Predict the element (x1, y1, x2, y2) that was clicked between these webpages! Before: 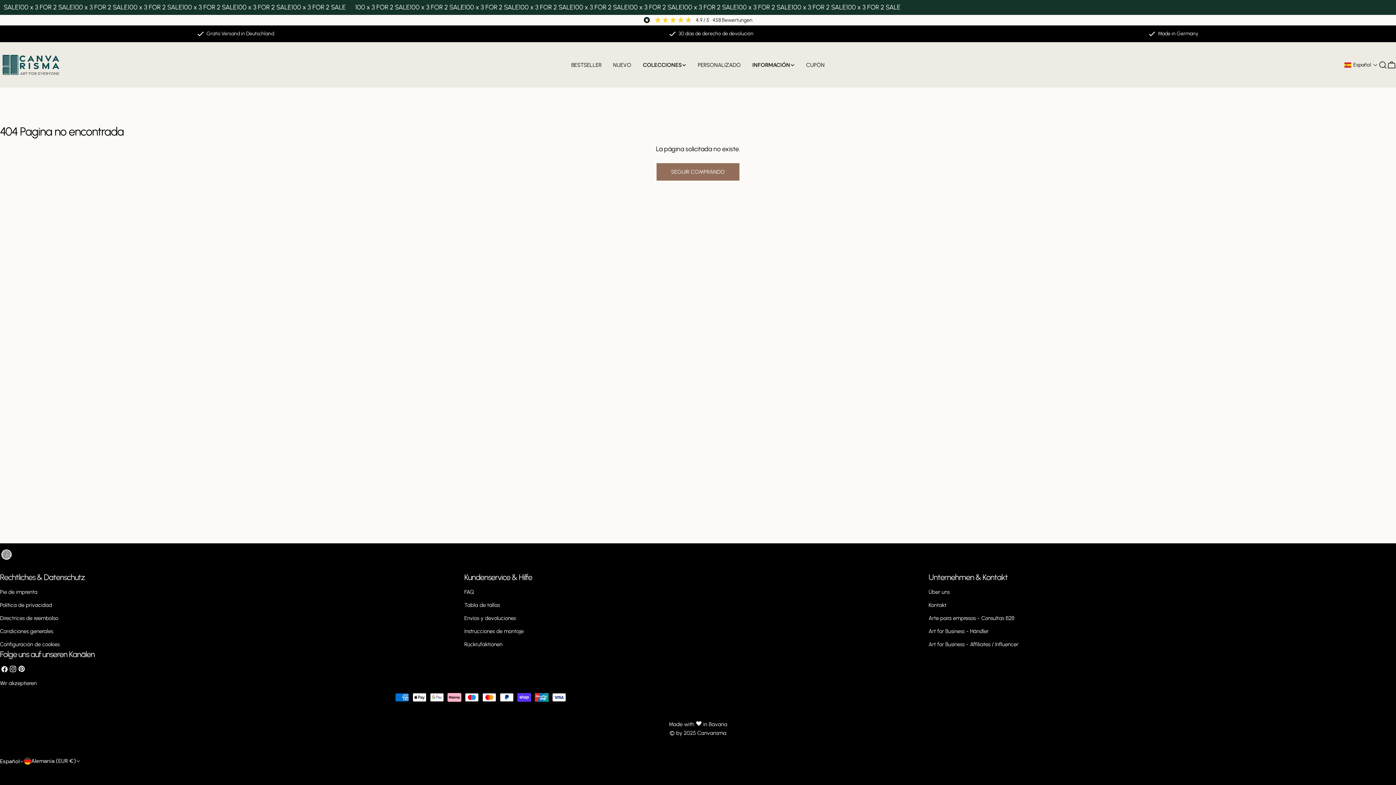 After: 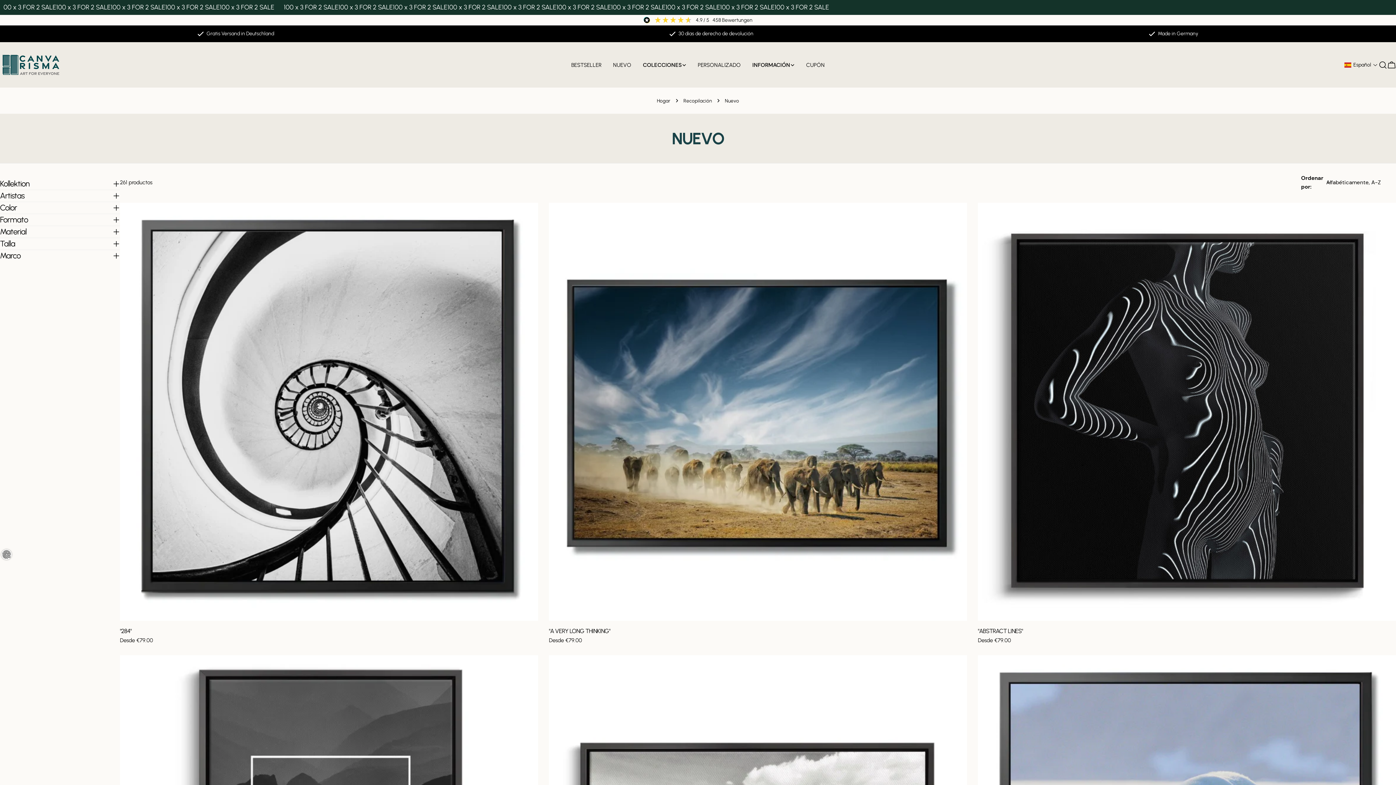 Action: label: NUEVO bbox: (607, 60, 637, 69)